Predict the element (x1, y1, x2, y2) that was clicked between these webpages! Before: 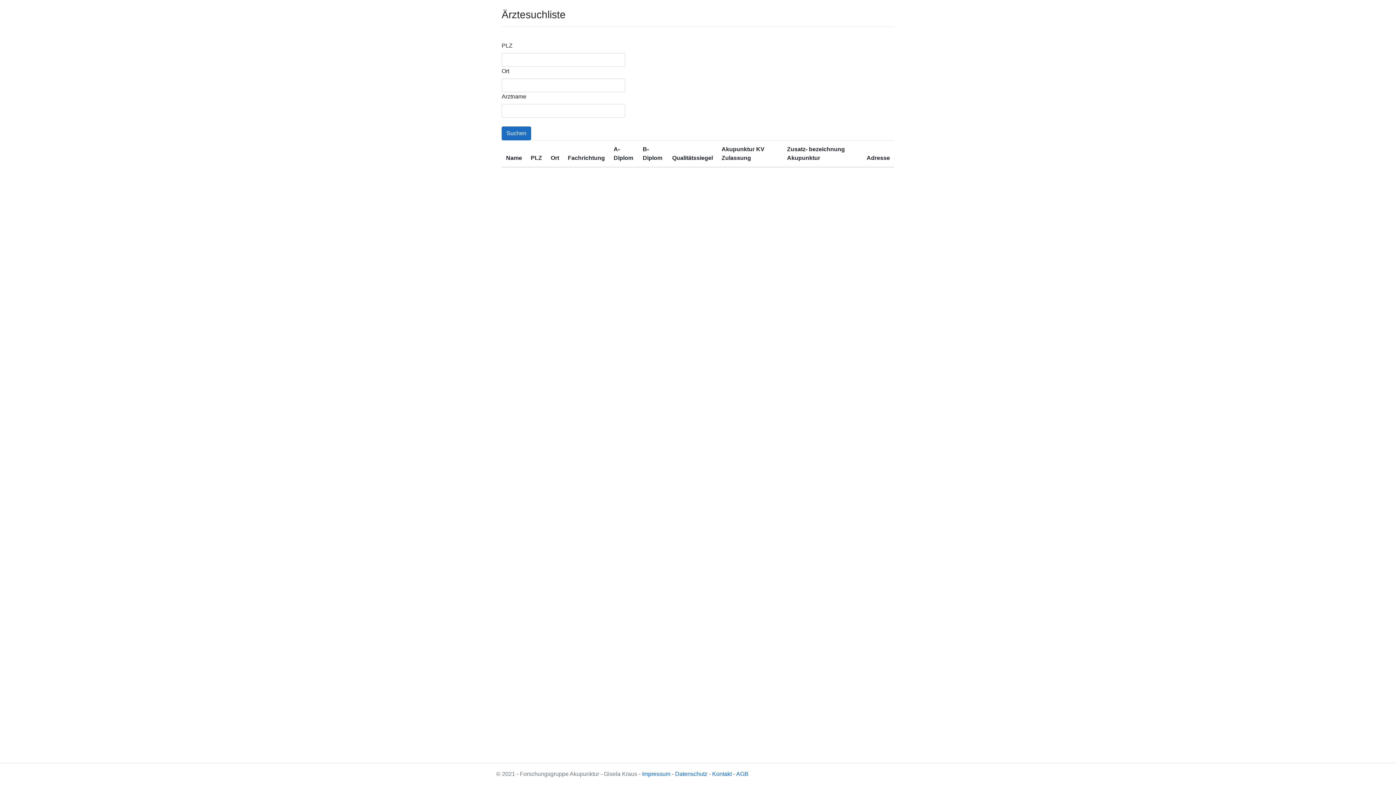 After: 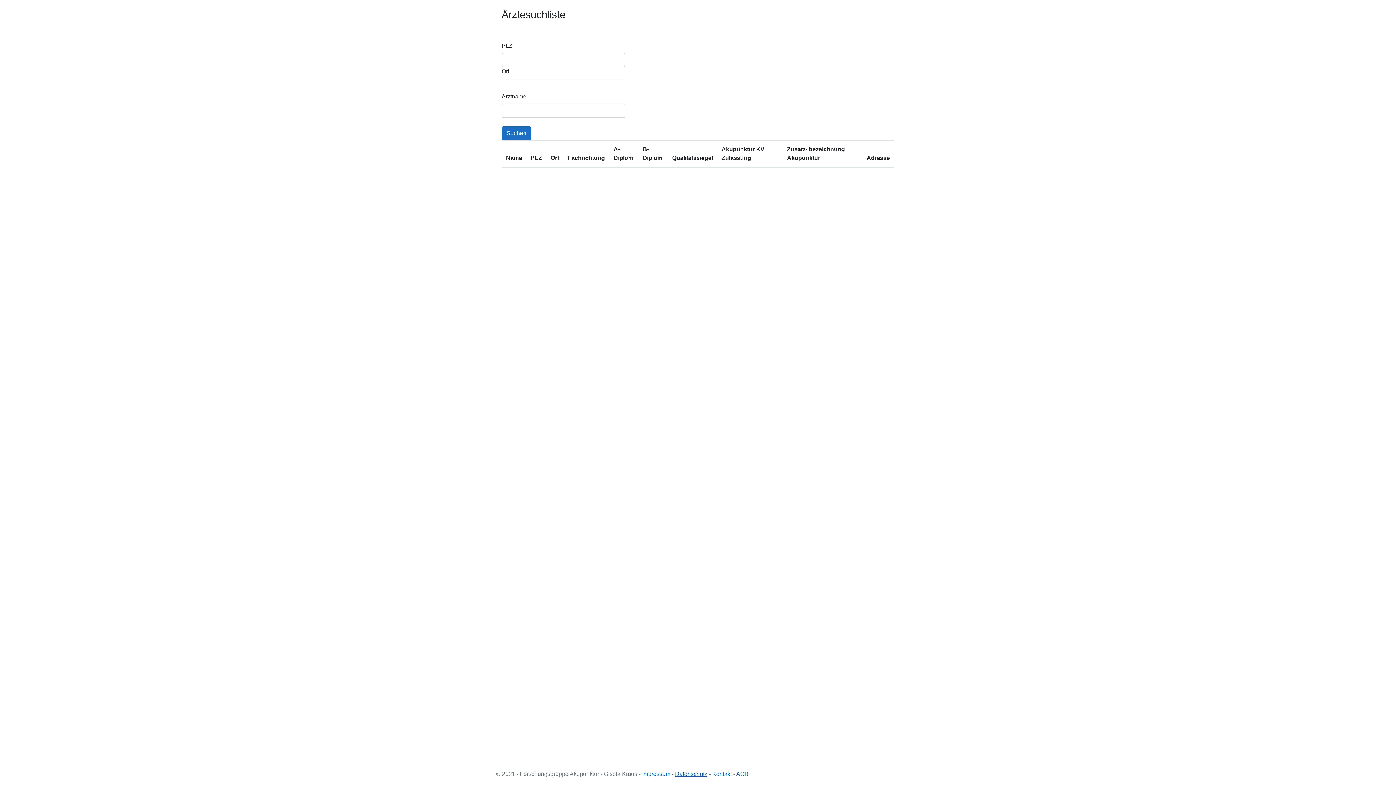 Action: bbox: (675, 771, 707, 777) label: Datenschutz